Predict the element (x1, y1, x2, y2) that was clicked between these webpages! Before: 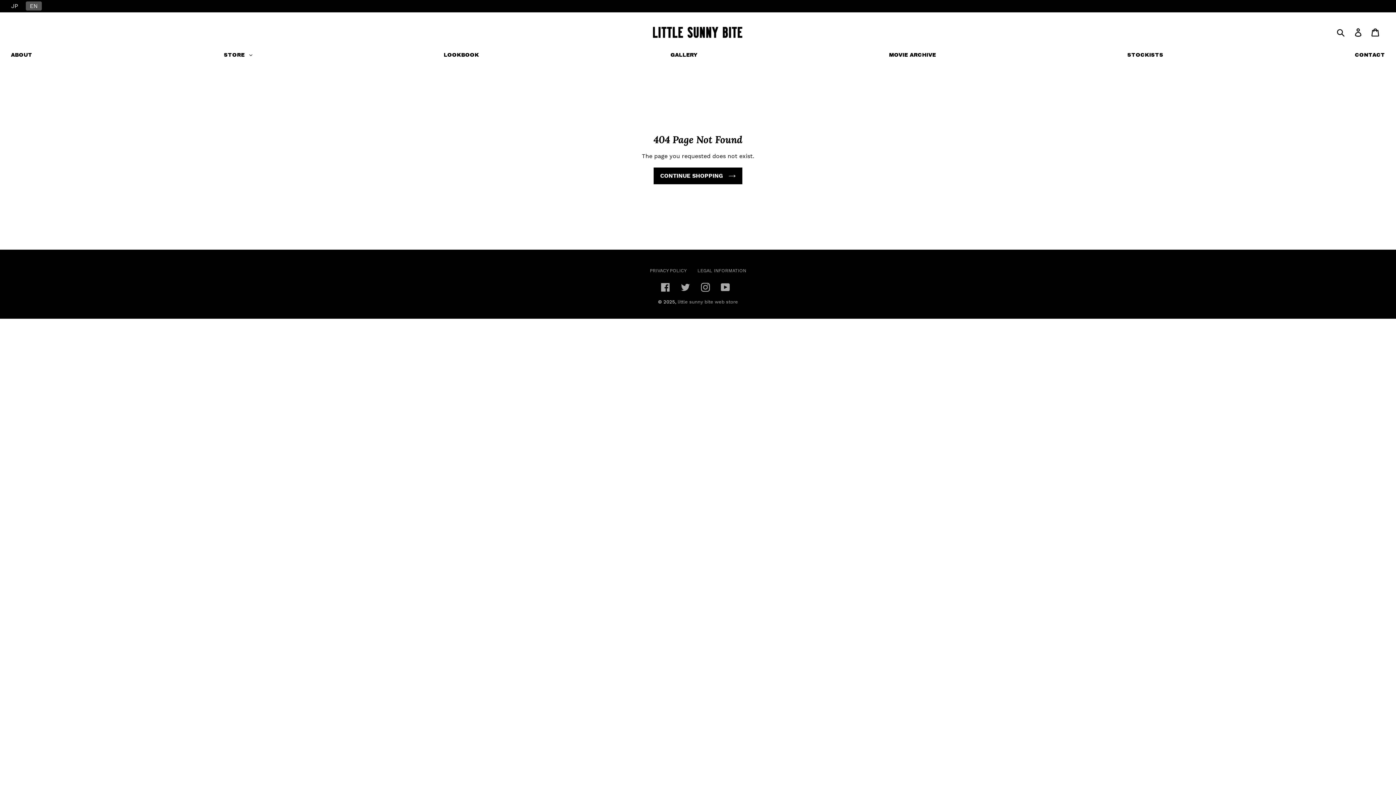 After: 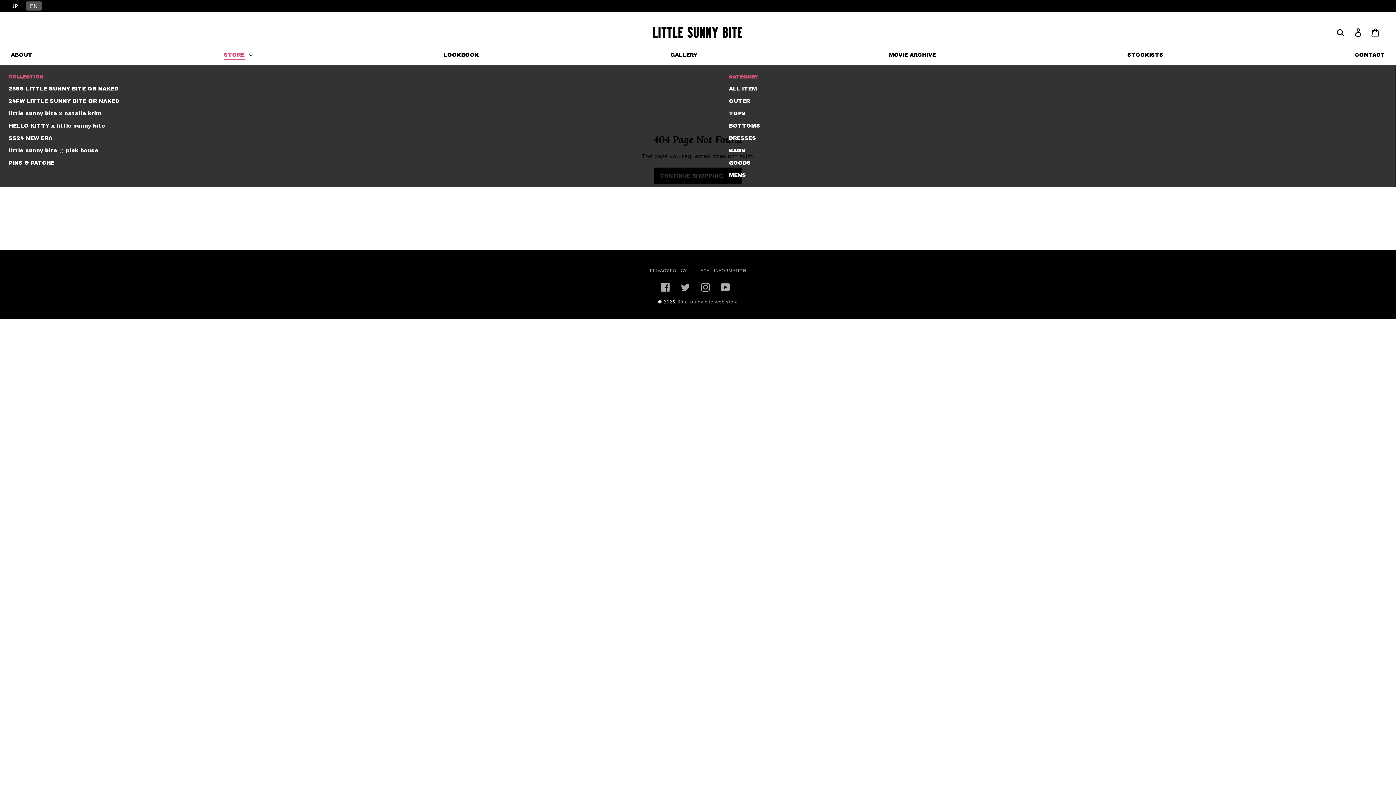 Action: bbox: (218, 50, 257, 59) label: STORE 